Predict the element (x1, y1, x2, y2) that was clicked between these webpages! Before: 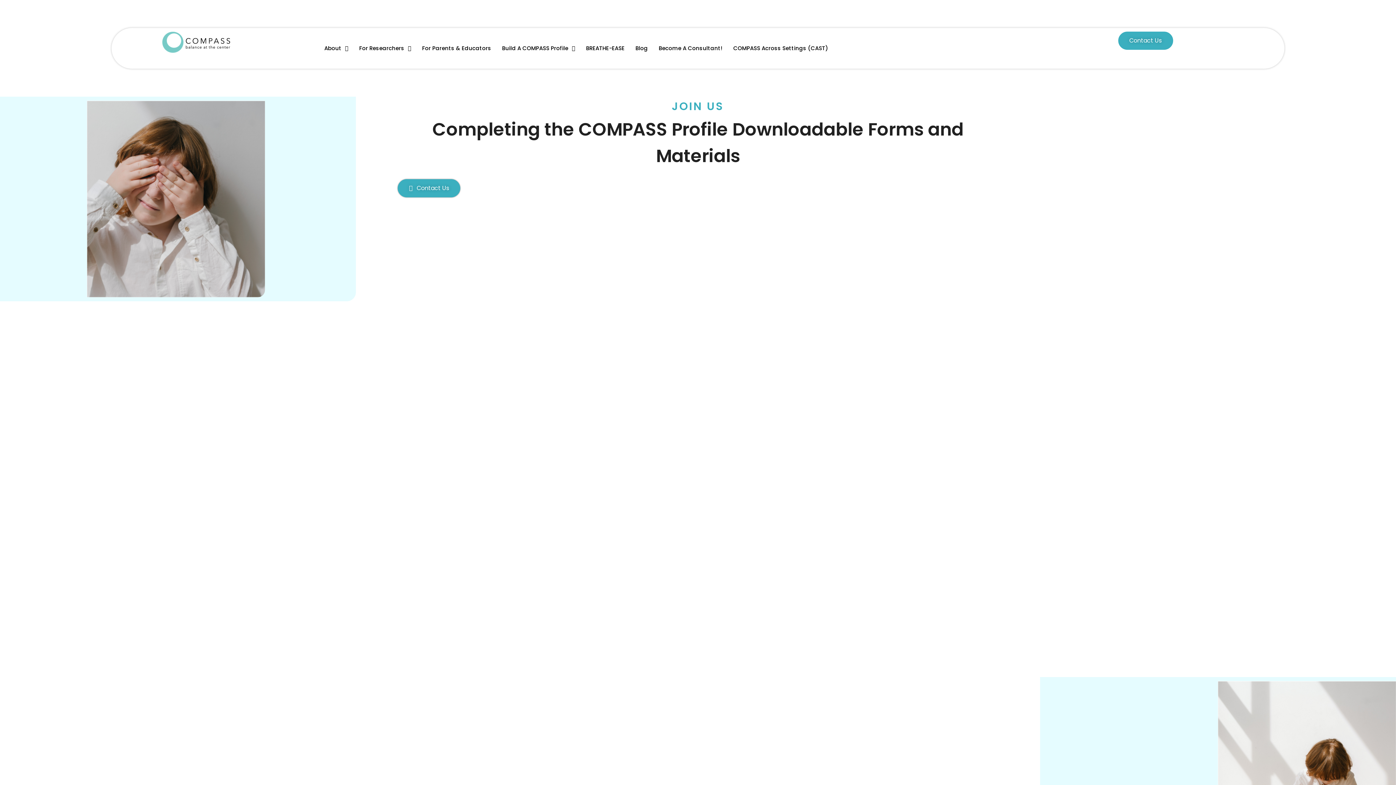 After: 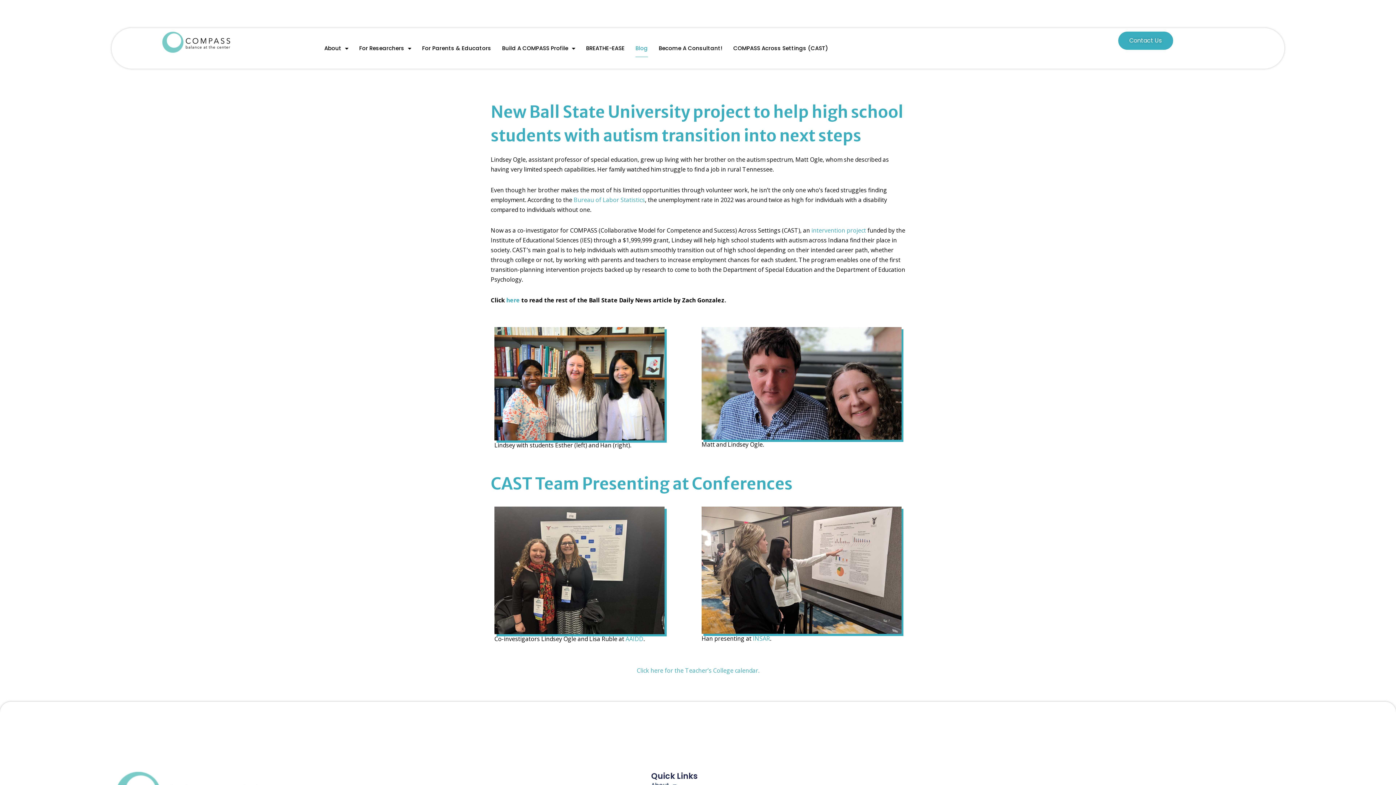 Action: label: Blog bbox: (635, 39, 648, 57)